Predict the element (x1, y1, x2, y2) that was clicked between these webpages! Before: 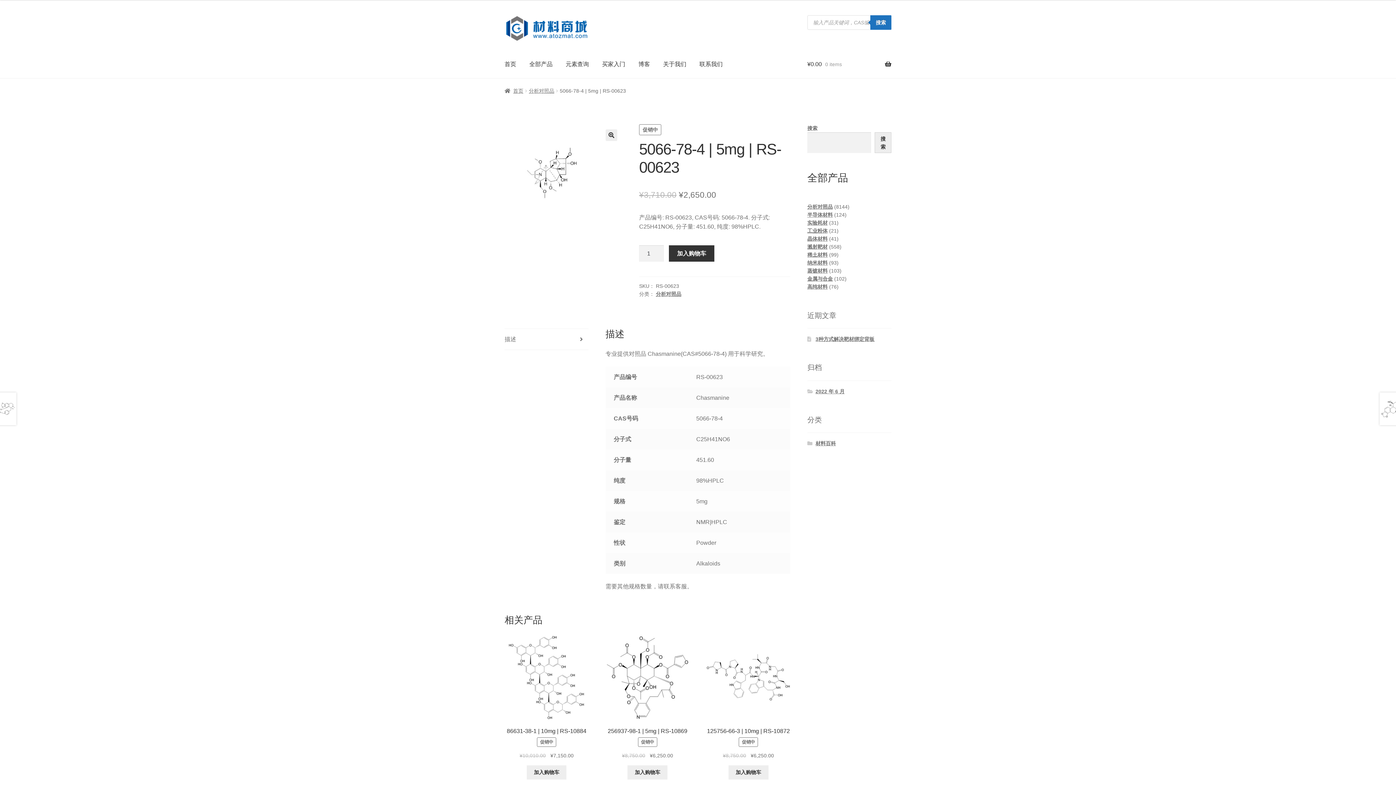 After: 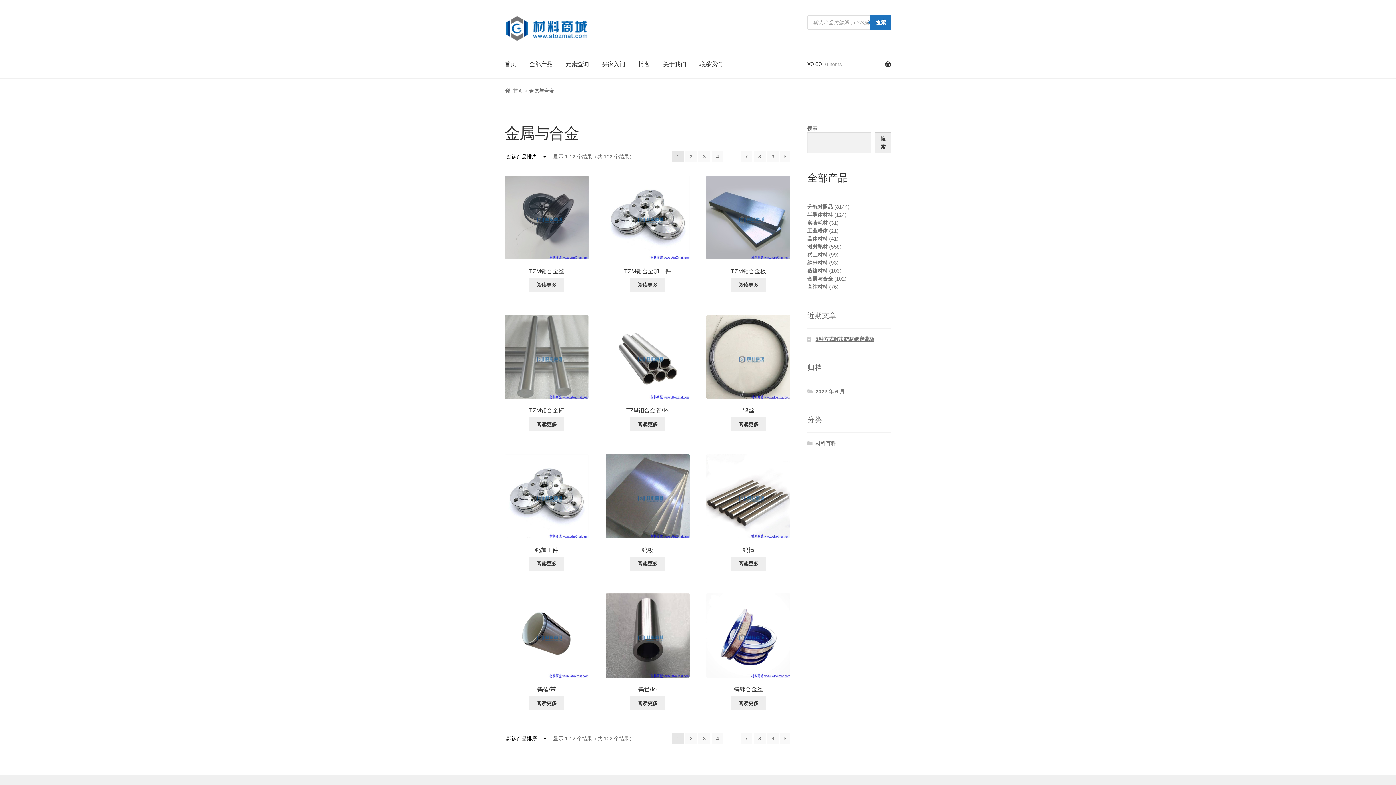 Action: bbox: (807, 275, 832, 281) label: 金属与合金